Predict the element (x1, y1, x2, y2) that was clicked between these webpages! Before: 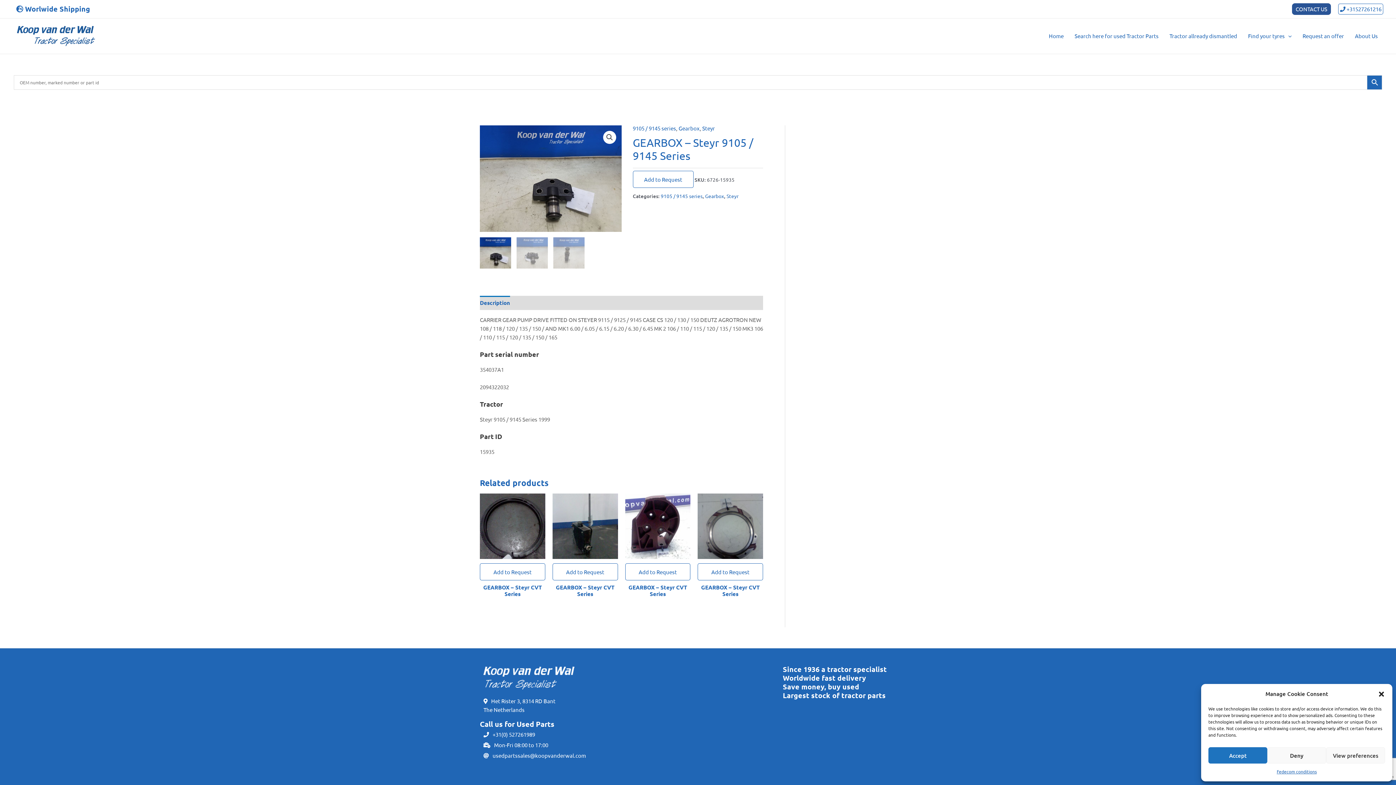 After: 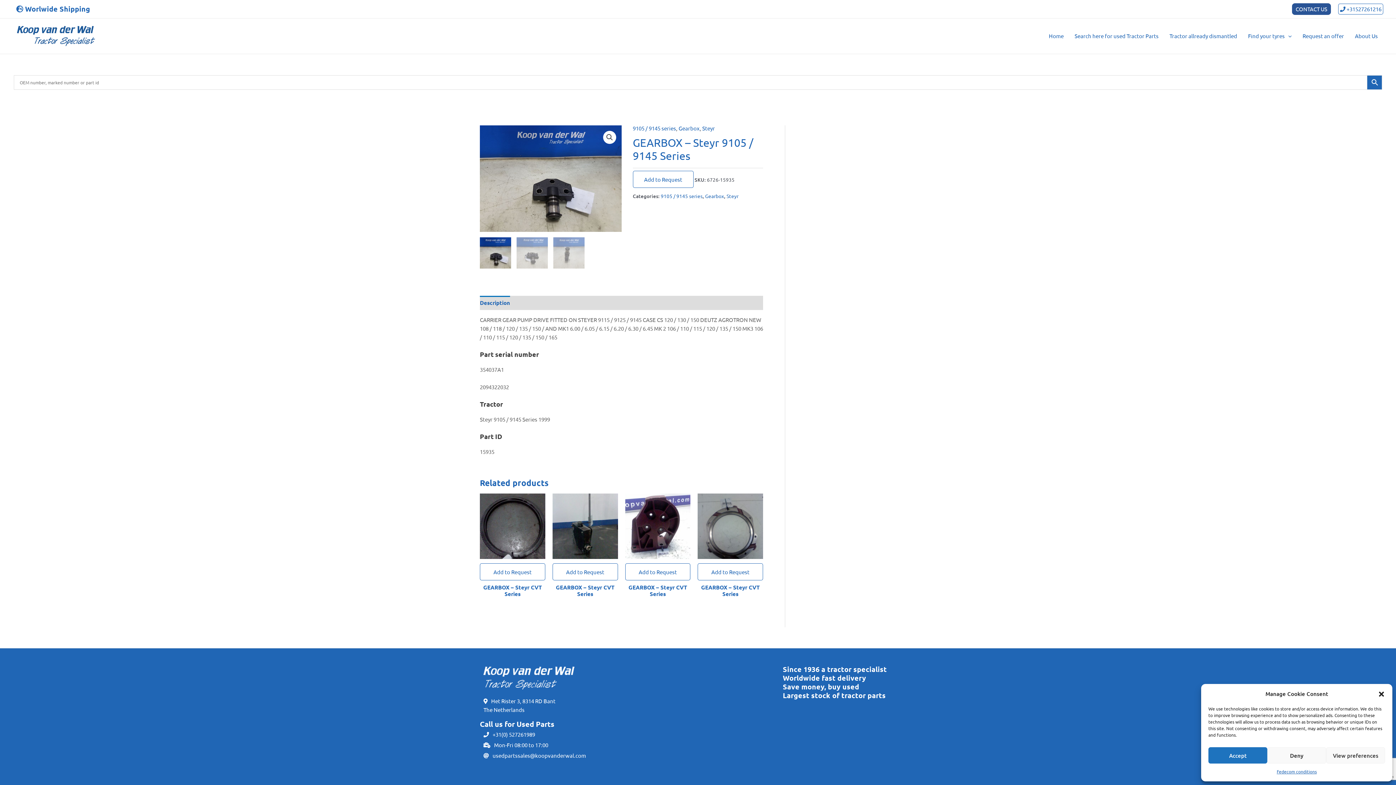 Action: bbox: (492, 752, 586, 759) label: usedpartssales@koopvanderwal.com